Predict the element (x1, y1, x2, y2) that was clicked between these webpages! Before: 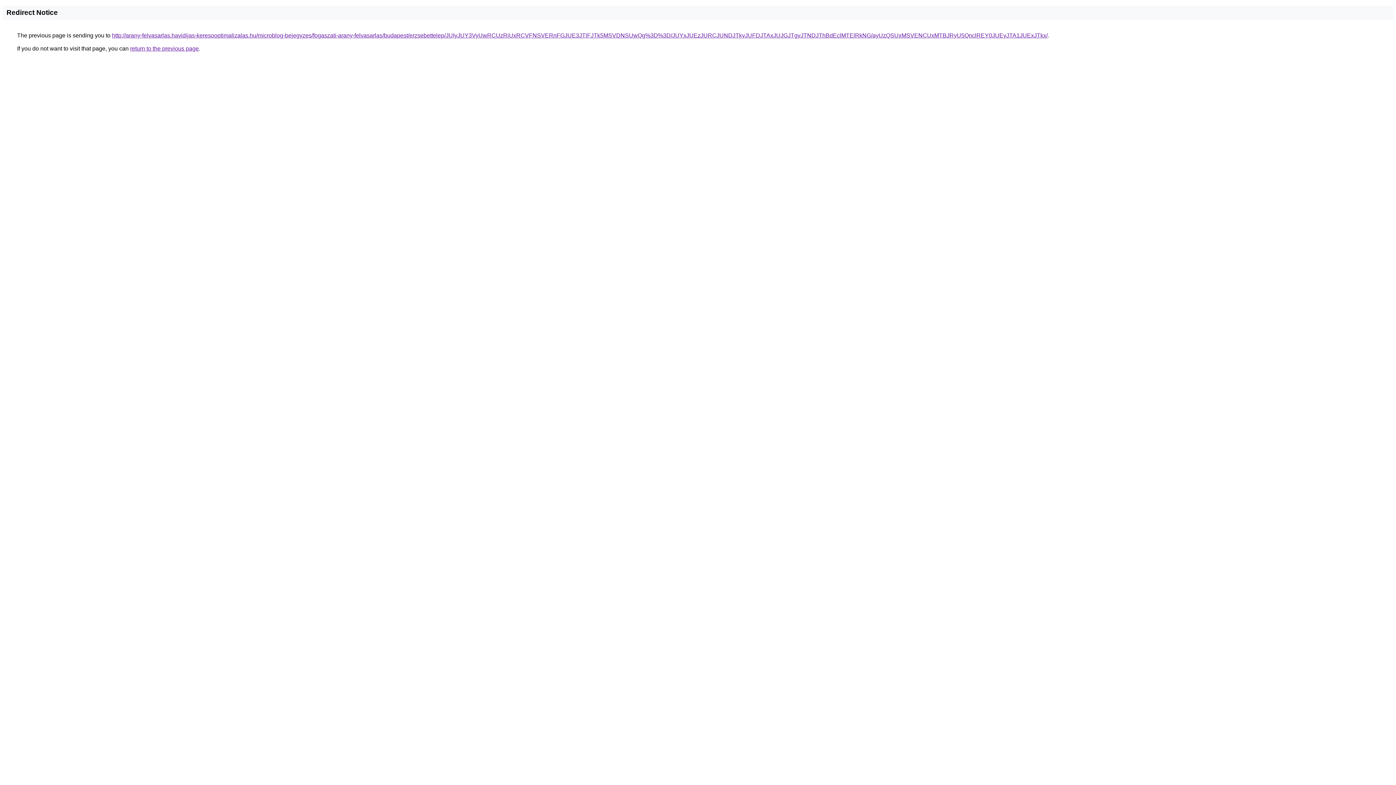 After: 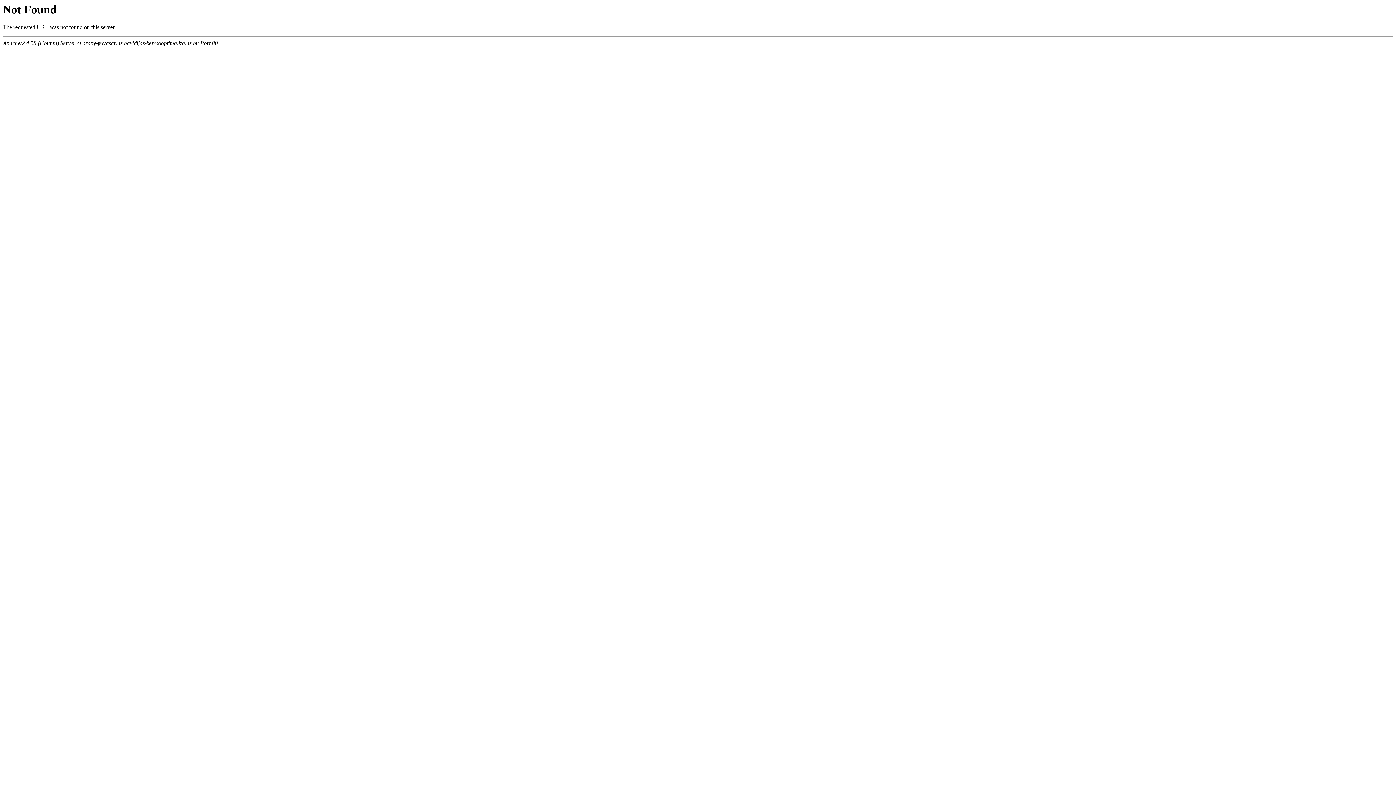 Action: label: http://arany-felvasarlas.havidijas-keresooptimalizalas.hu/microblog-bejegyzes/fogaszati-arany-felvasarlas/budapest/erzsebettelep/JUIyJUY3VyUwRCUzRiUxRCVFNSVERnFGJUE3JTlFJTk5MSVDNSUwQg%3D%3D/JUYxJUEzJURCJUNDJTkyJUFDJTAxJUJGJTgyJTNDJThBdEclMTElRkNG/ayUzQSUxMSVENCUxMTBJRyU5QnclREY0JUEyJTA1JUExJTkx/ bbox: (112, 32, 1048, 38)